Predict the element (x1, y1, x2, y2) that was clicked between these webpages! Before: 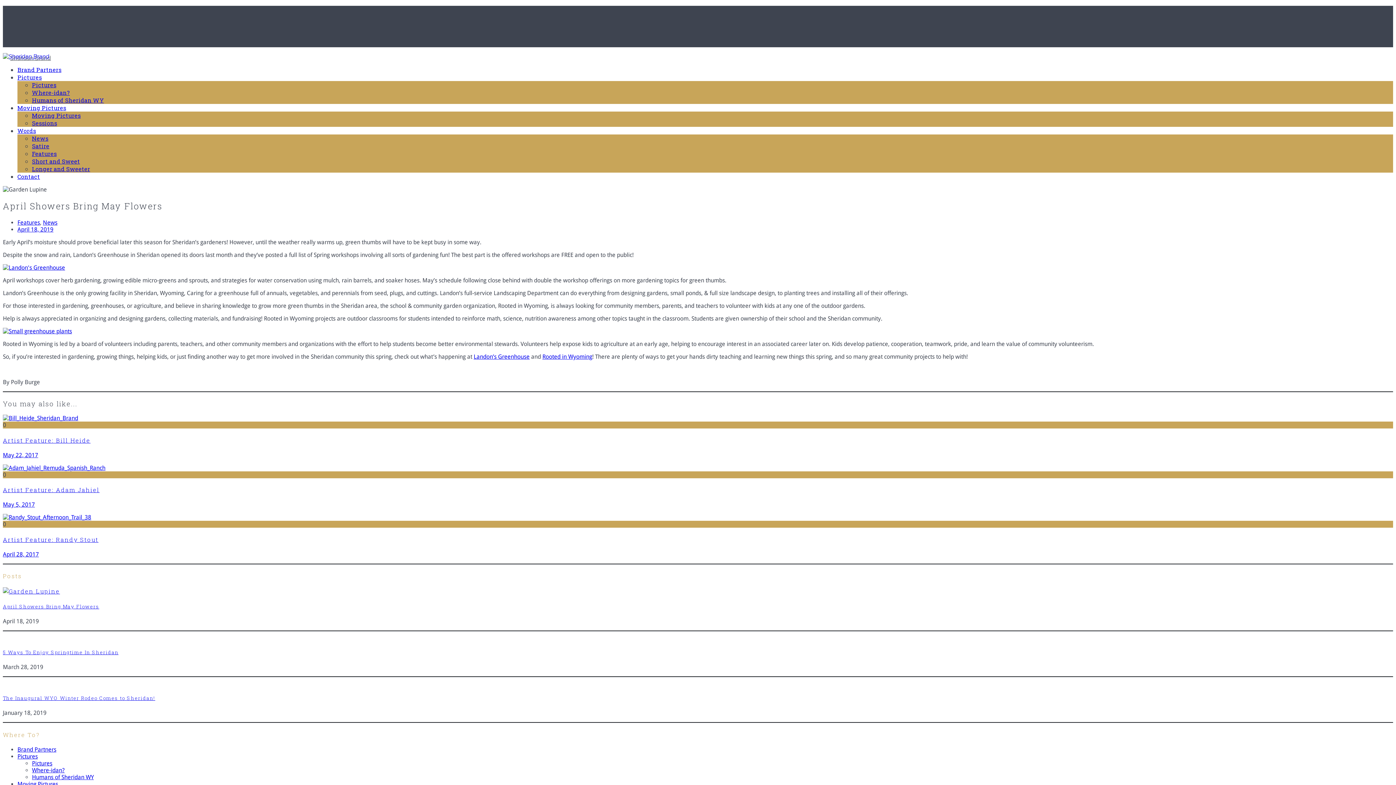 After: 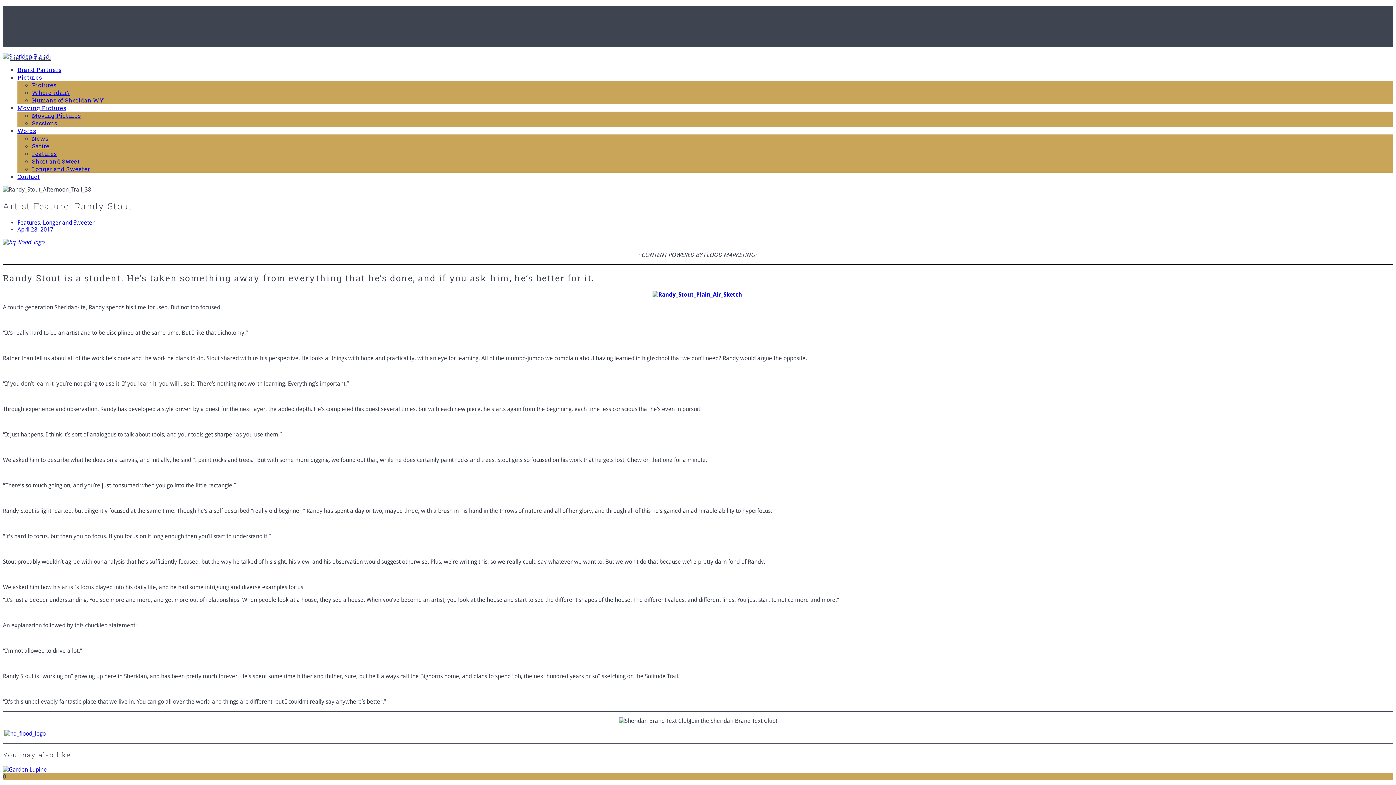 Action: bbox: (2, 535, 98, 543) label: Artist Feature: Randy Stout